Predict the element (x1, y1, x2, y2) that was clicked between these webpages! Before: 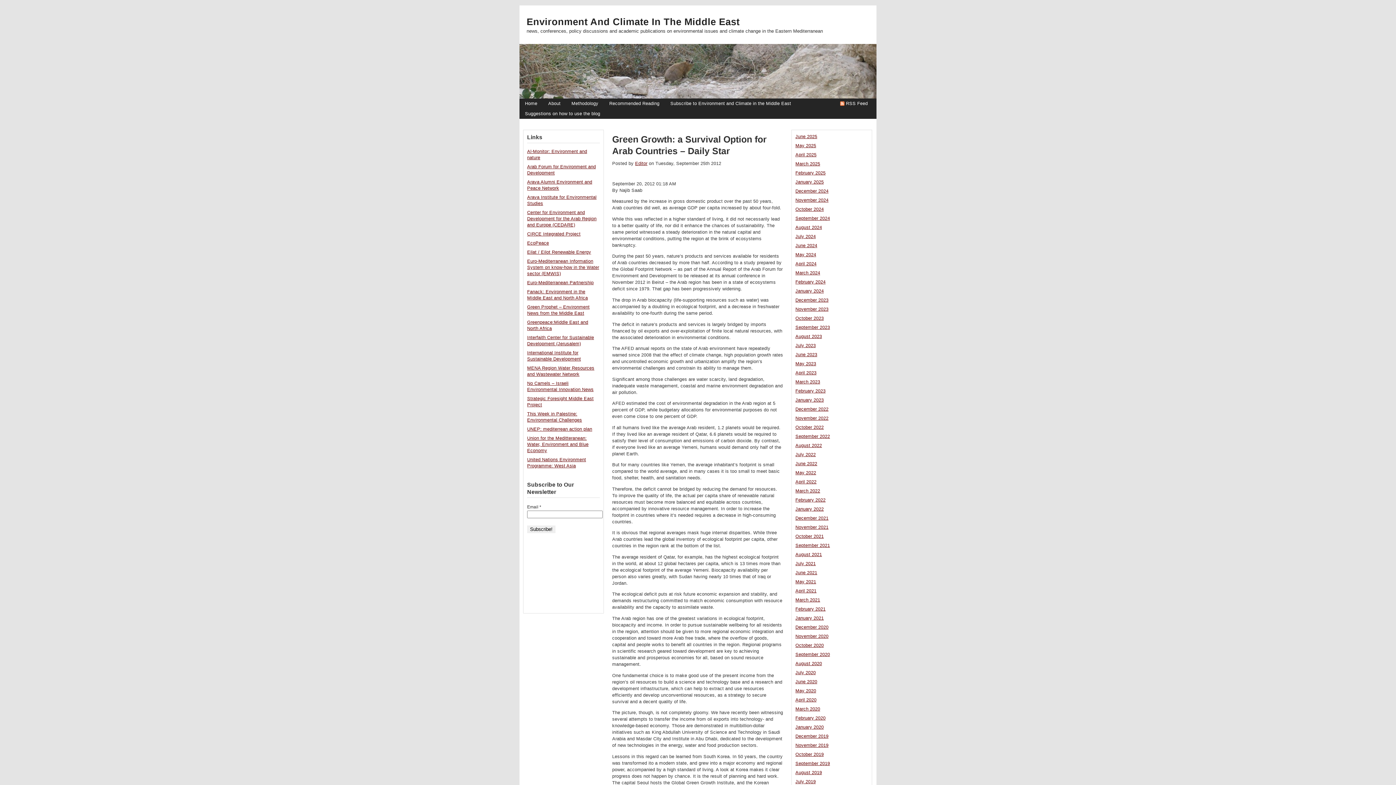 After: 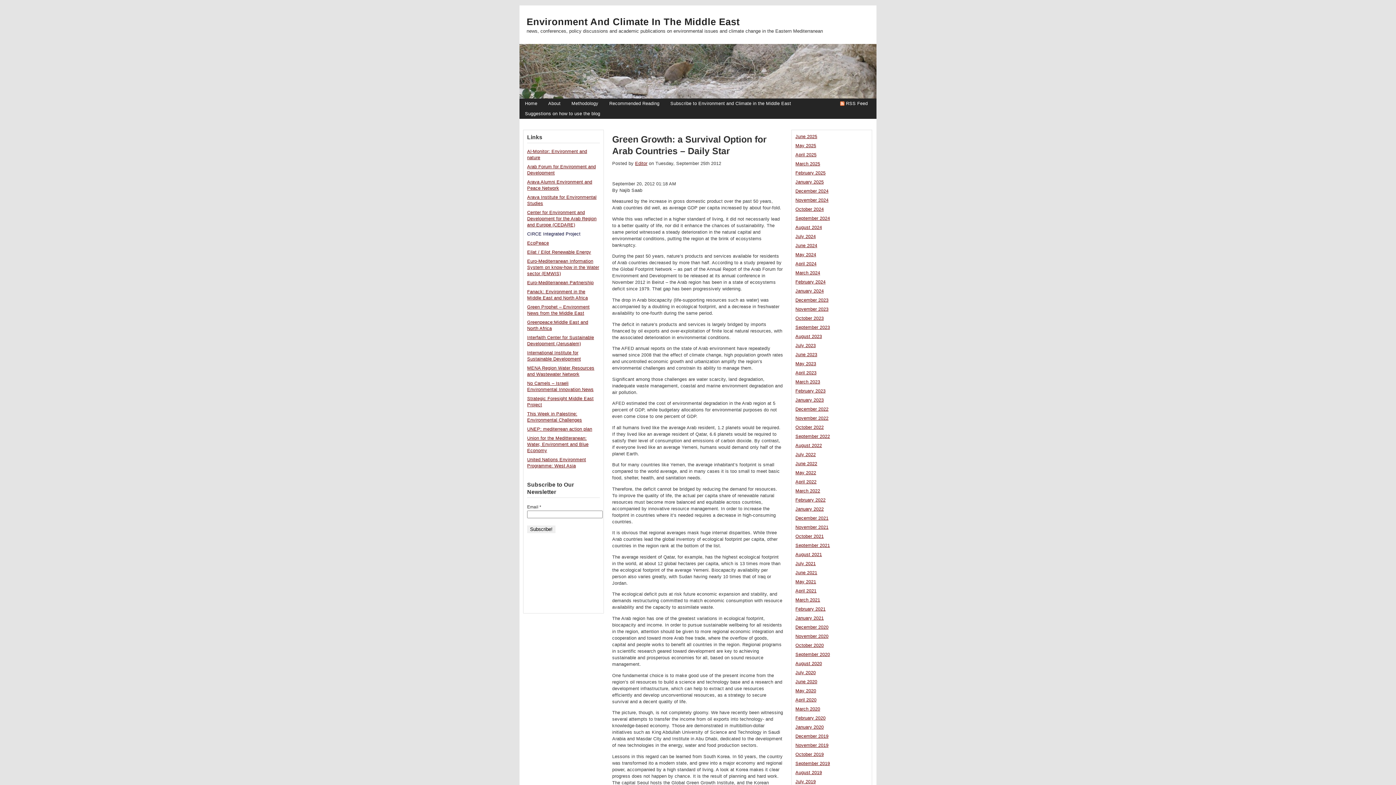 Action: bbox: (527, 231, 580, 236) label: CIRCE Integrated Project